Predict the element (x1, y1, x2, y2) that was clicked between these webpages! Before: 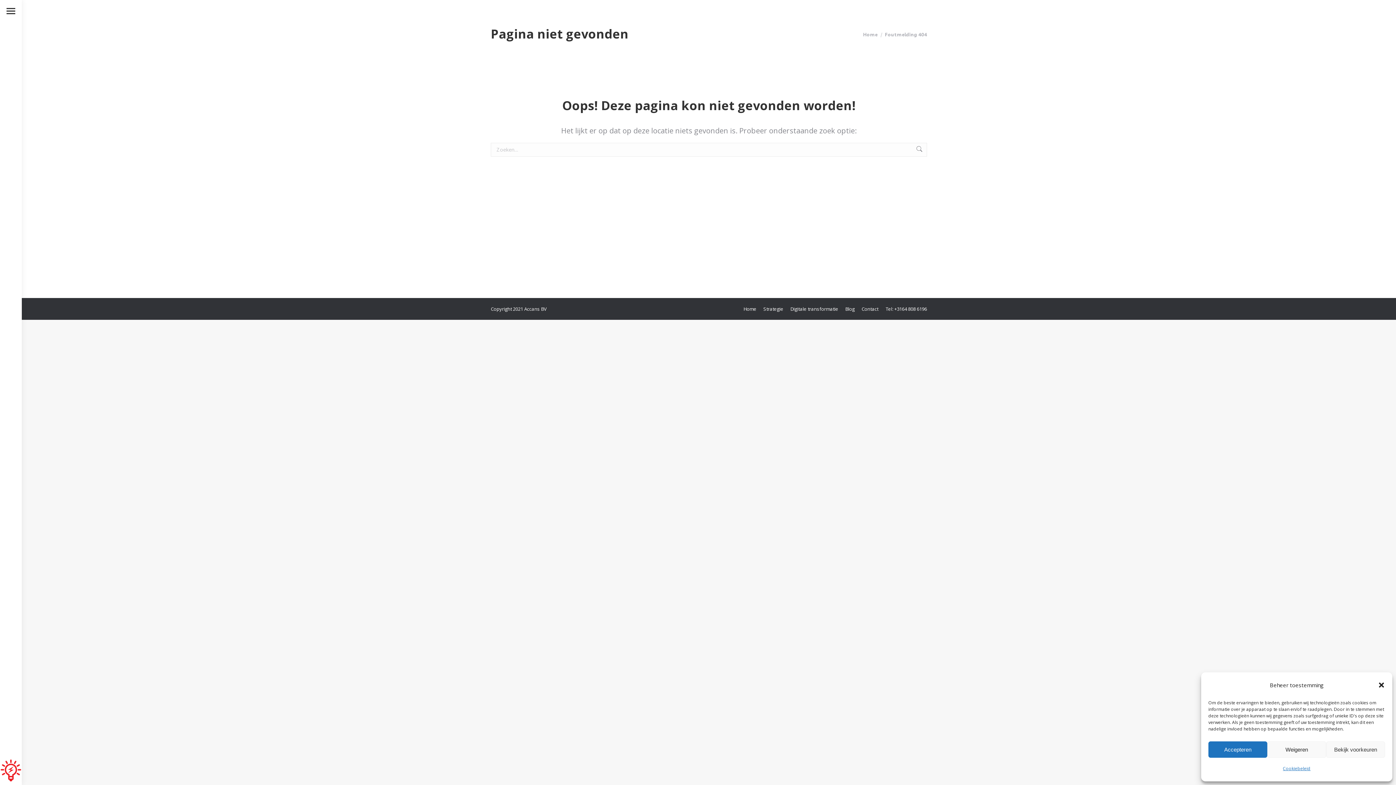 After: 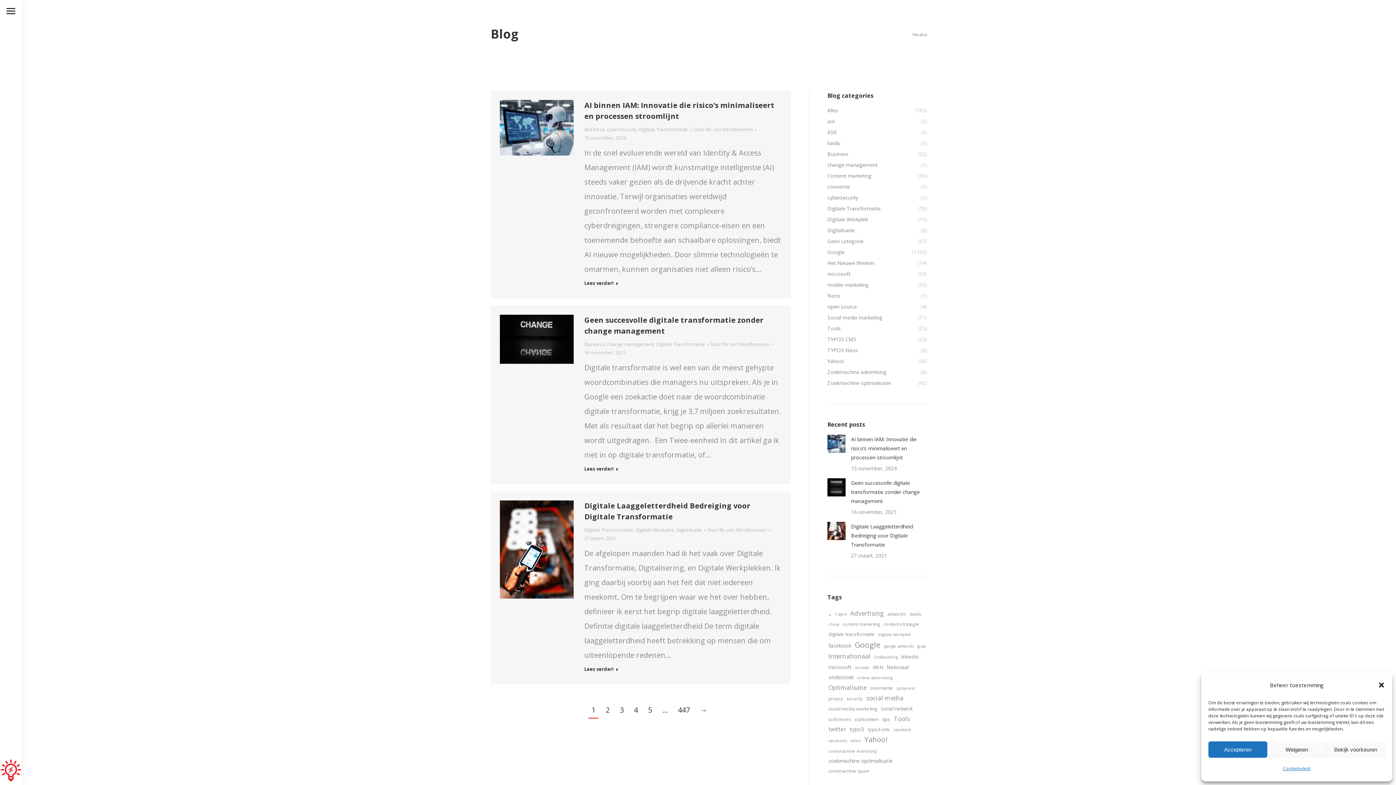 Action: label: Blog bbox: (845, 304, 854, 313)